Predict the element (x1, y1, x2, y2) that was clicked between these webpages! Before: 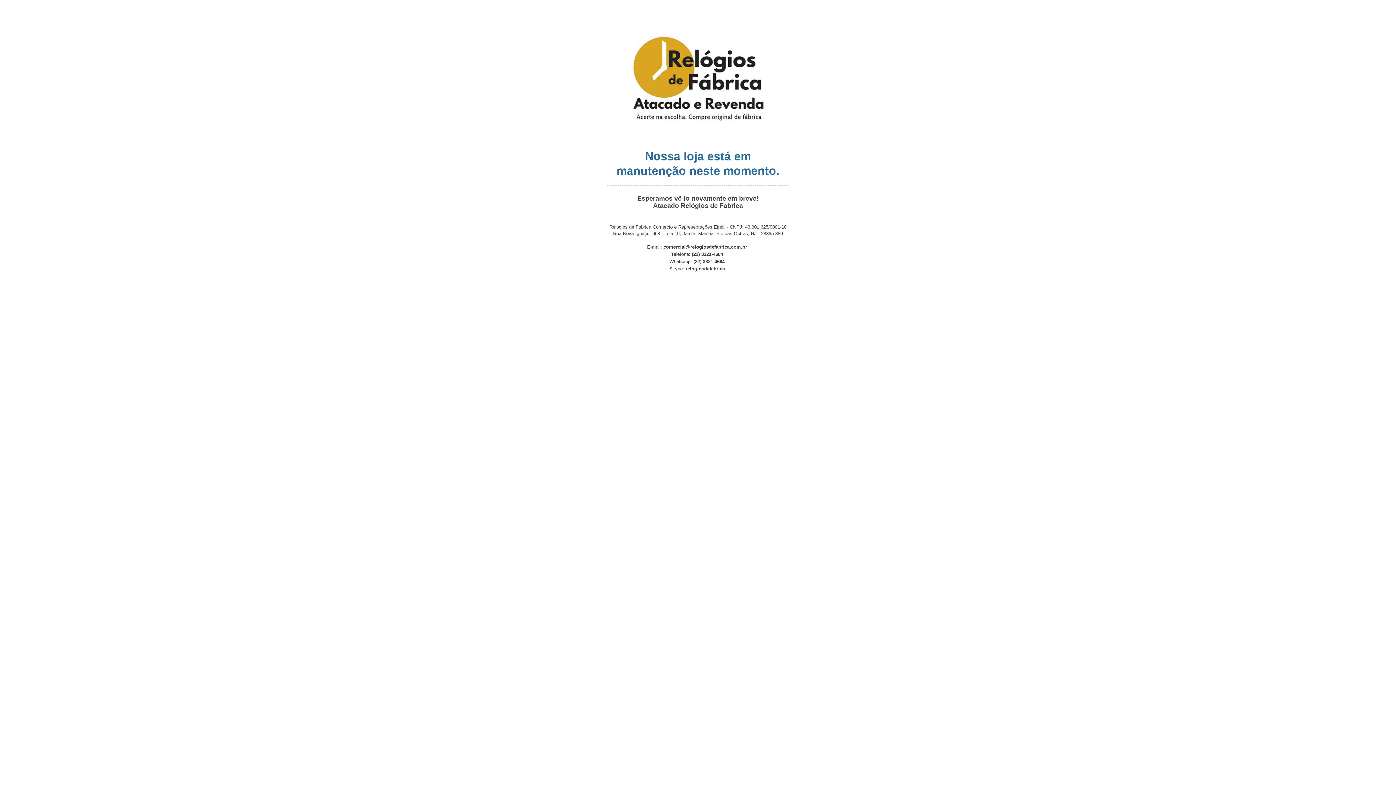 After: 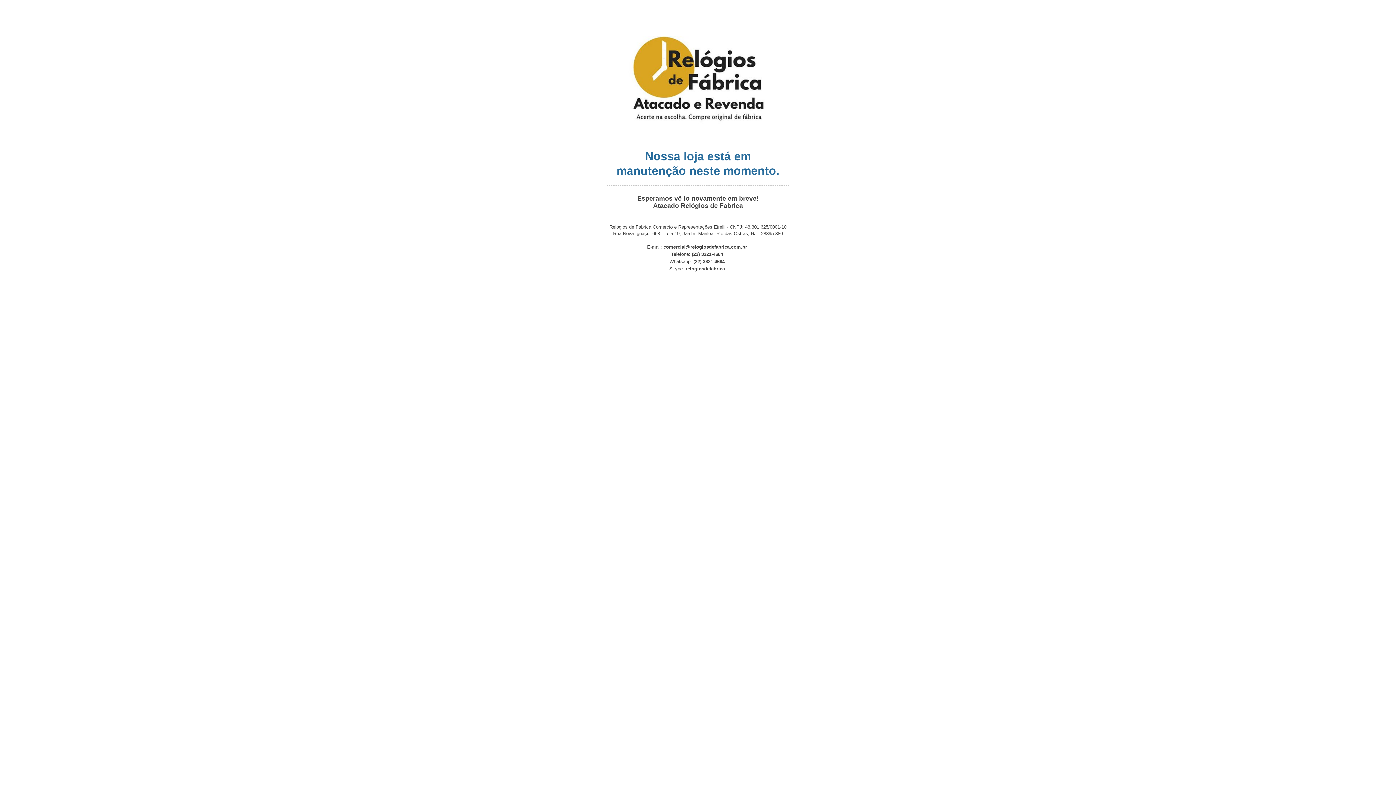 Action: label: comercial@relogiosdefabrica.com.br bbox: (663, 244, 747, 249)